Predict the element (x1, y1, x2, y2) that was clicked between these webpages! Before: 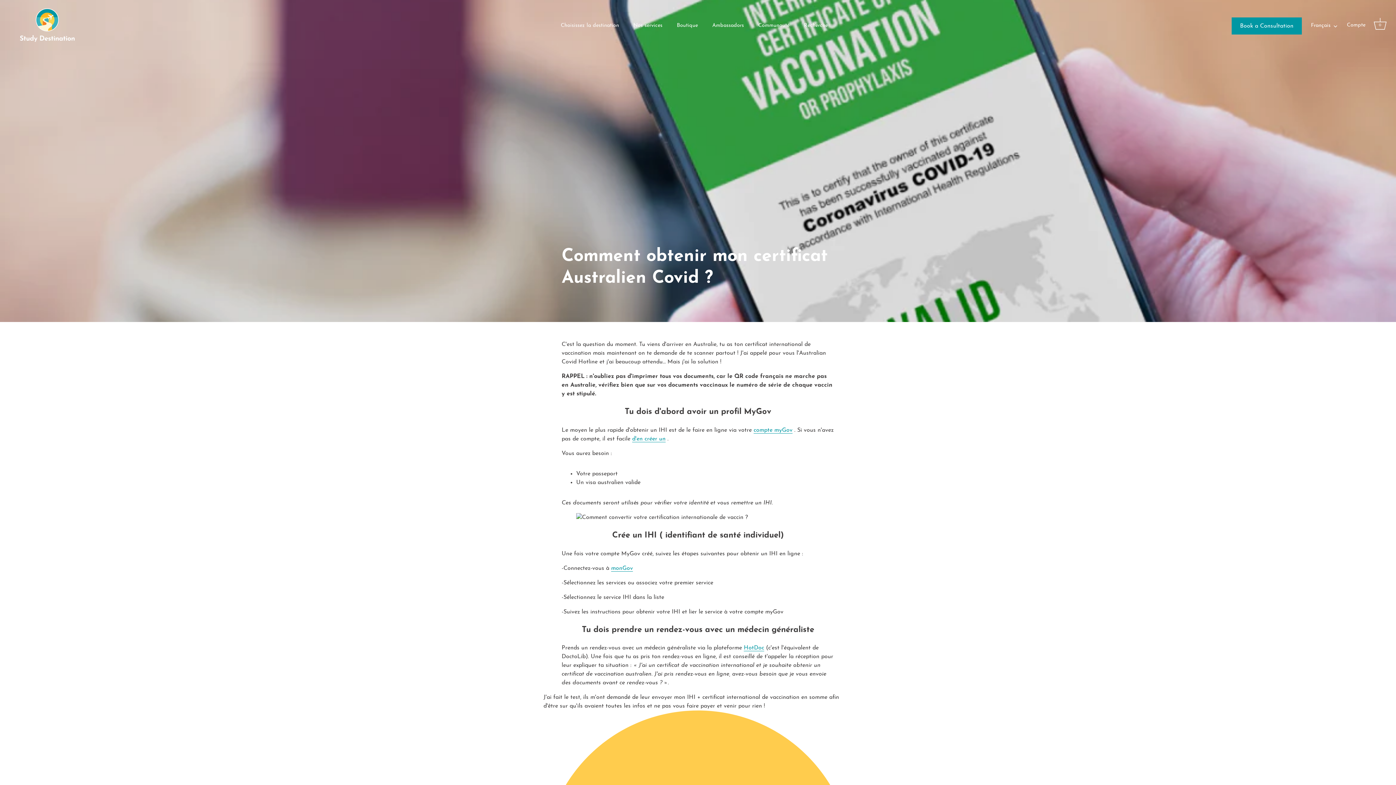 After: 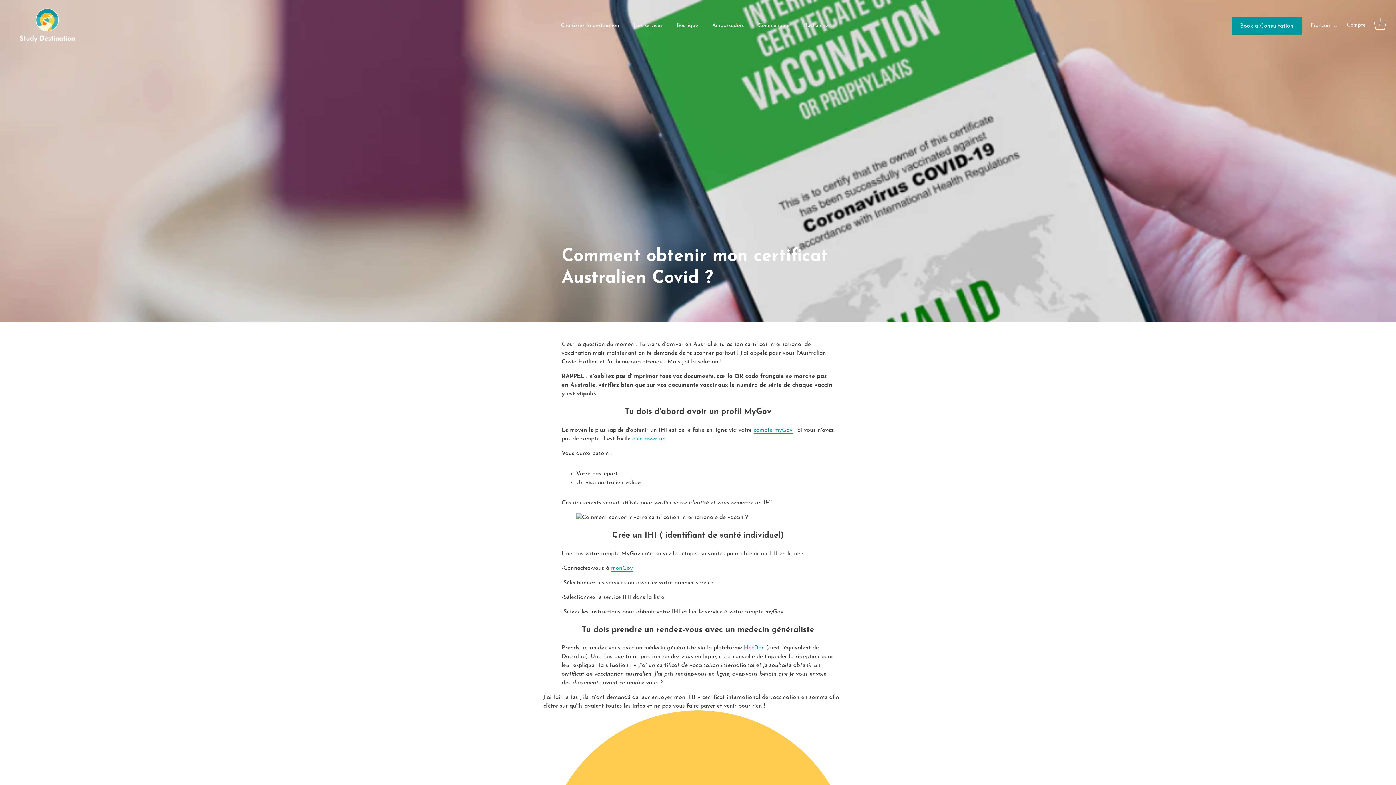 Action: bbox: (611, 565, 633, 571) label: monGov